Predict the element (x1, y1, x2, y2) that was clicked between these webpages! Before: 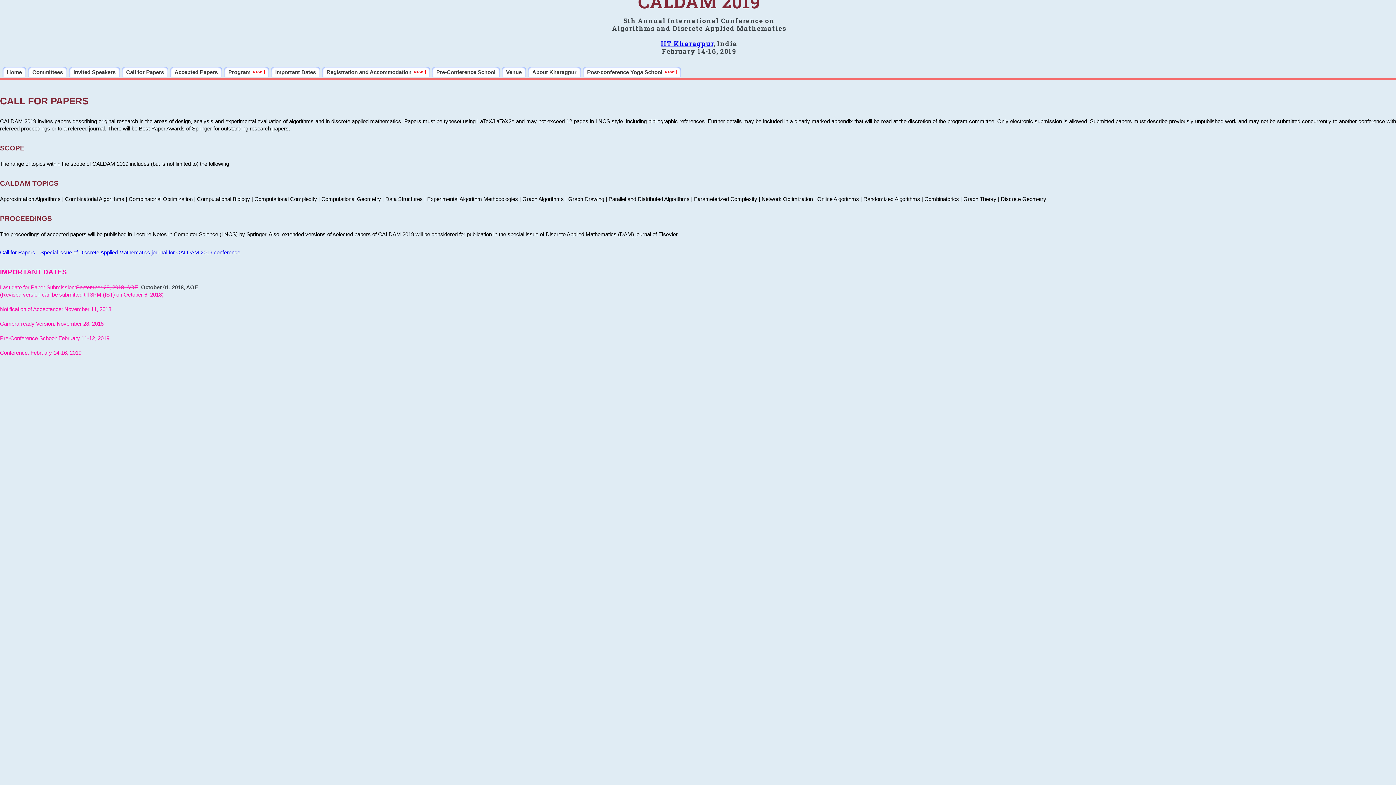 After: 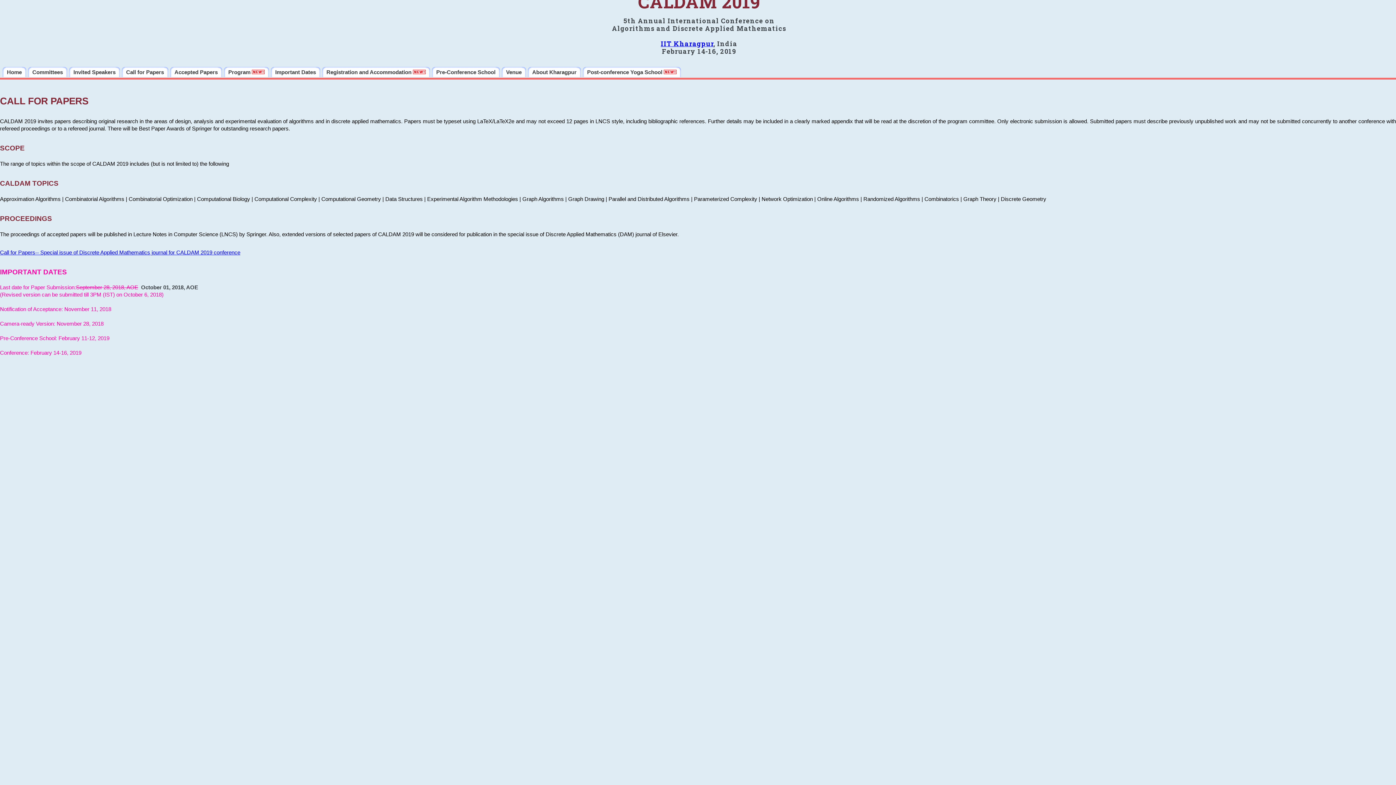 Action: bbox: (121, 66, 168, 77) label: Call for Papers